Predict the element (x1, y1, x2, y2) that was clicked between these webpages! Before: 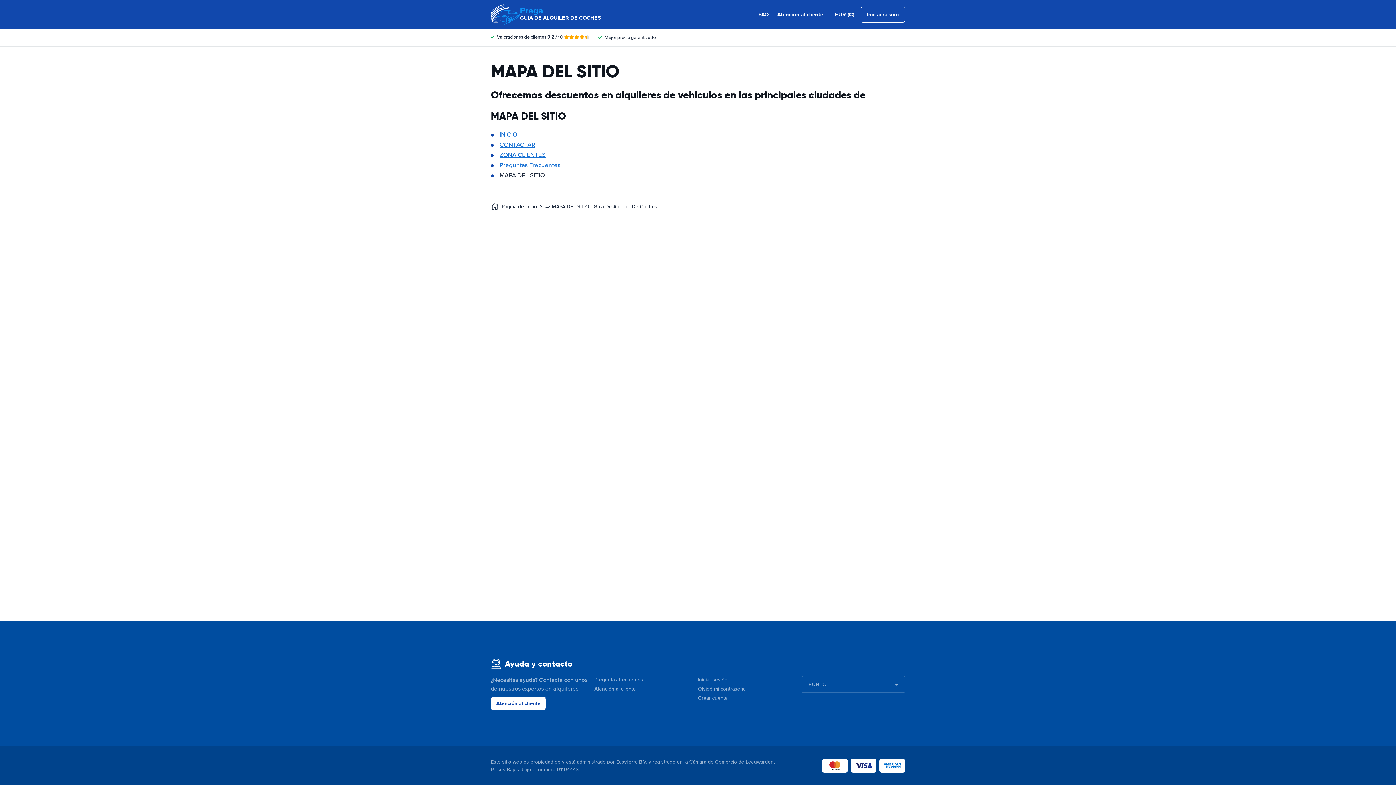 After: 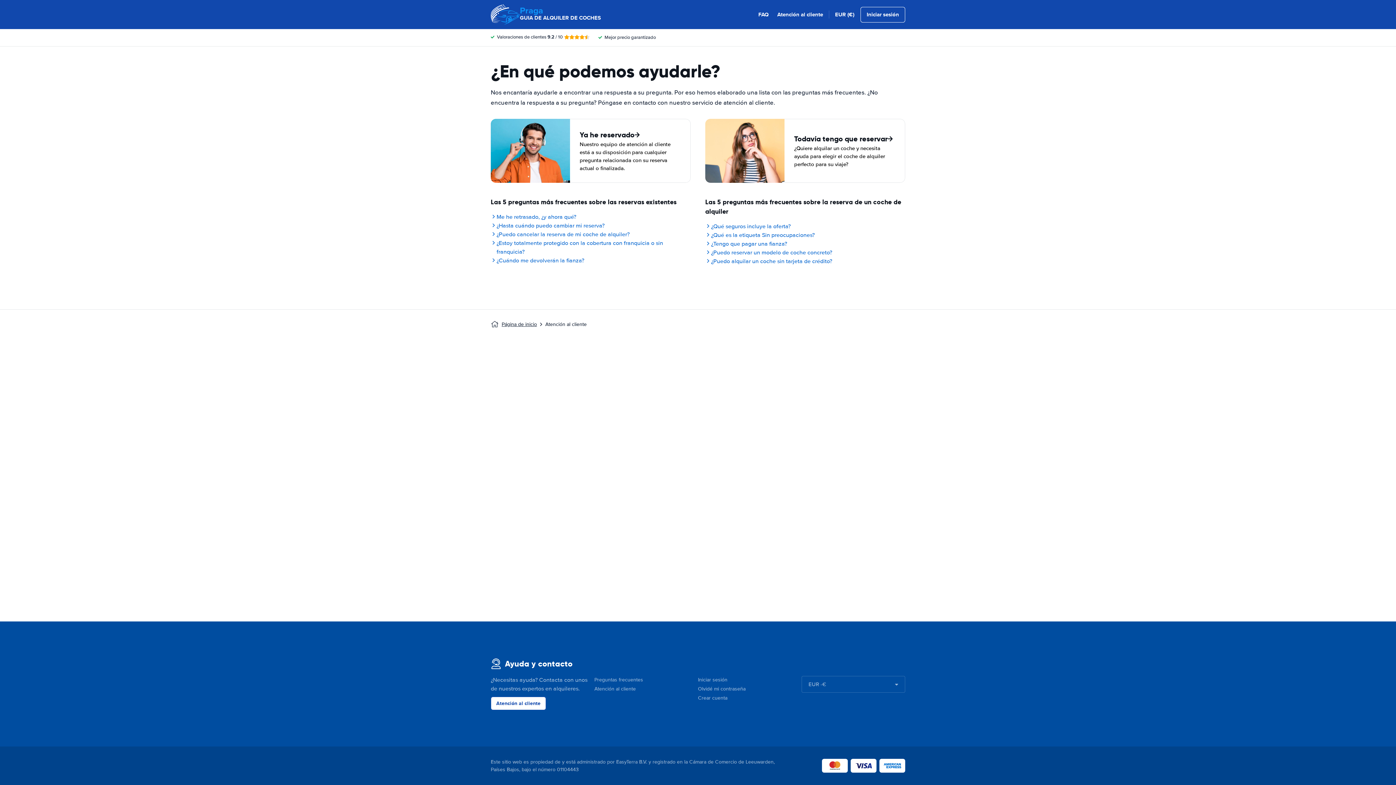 Action: label: Atención al cliente bbox: (777, 10, 823, 18)